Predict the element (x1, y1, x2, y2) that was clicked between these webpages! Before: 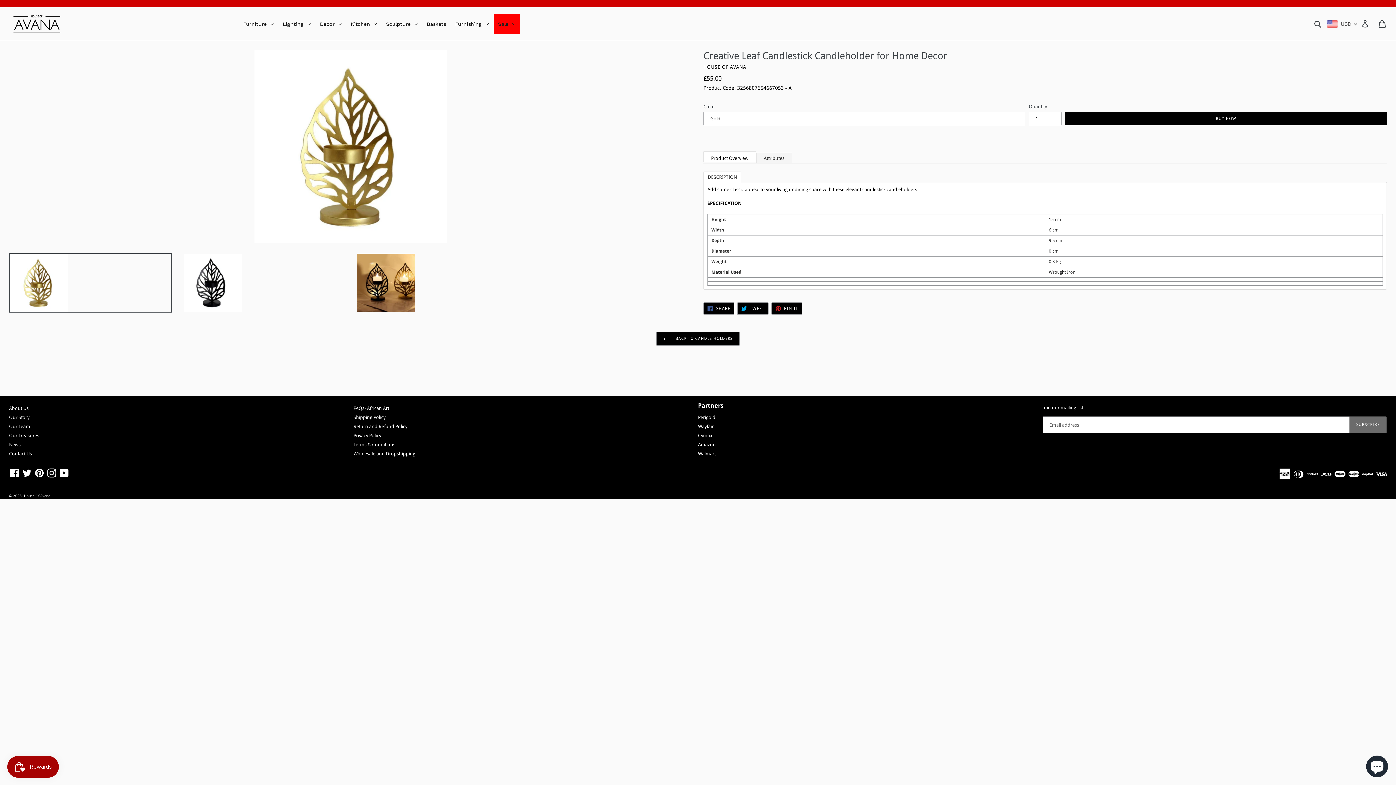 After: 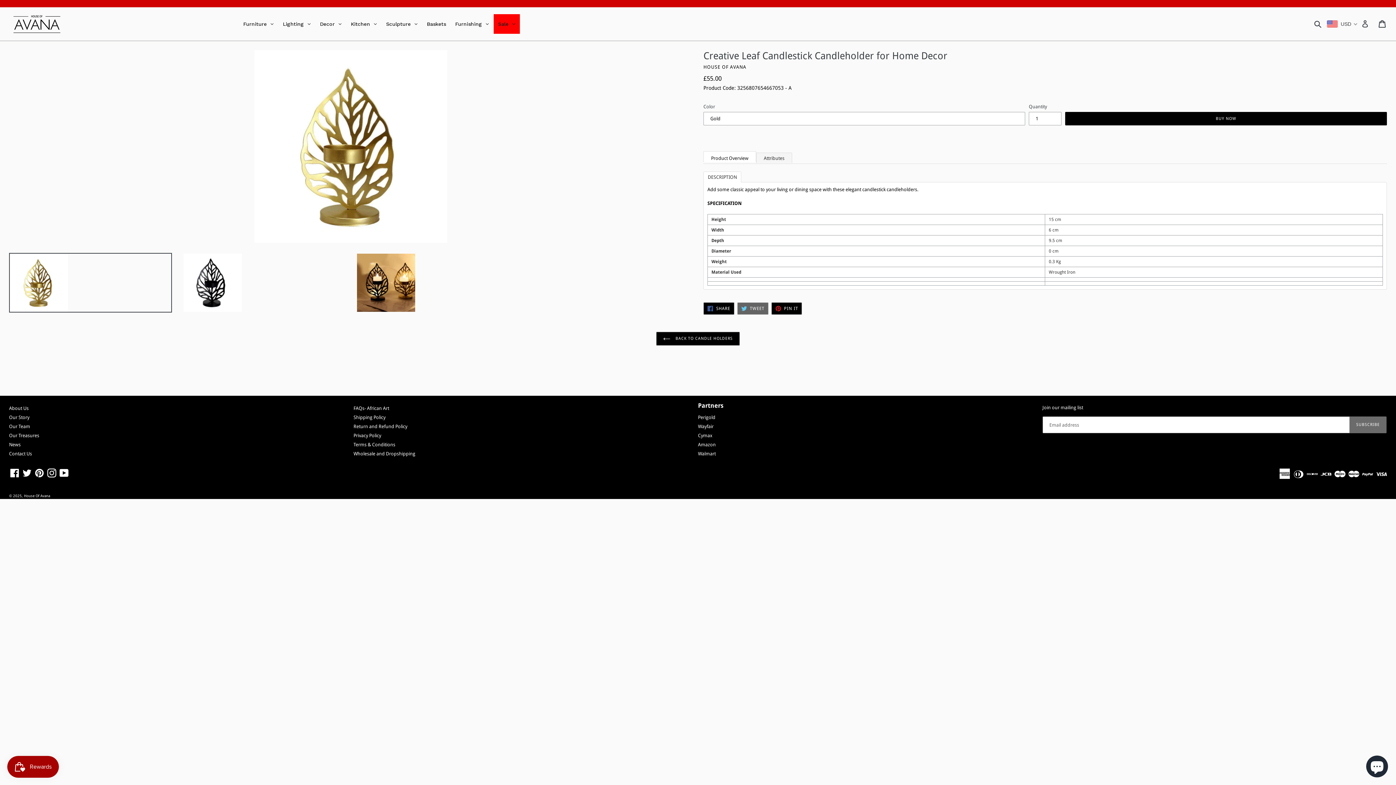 Action: label:  TWEET
TWEET ON TWITTER bbox: (737, 302, 768, 314)